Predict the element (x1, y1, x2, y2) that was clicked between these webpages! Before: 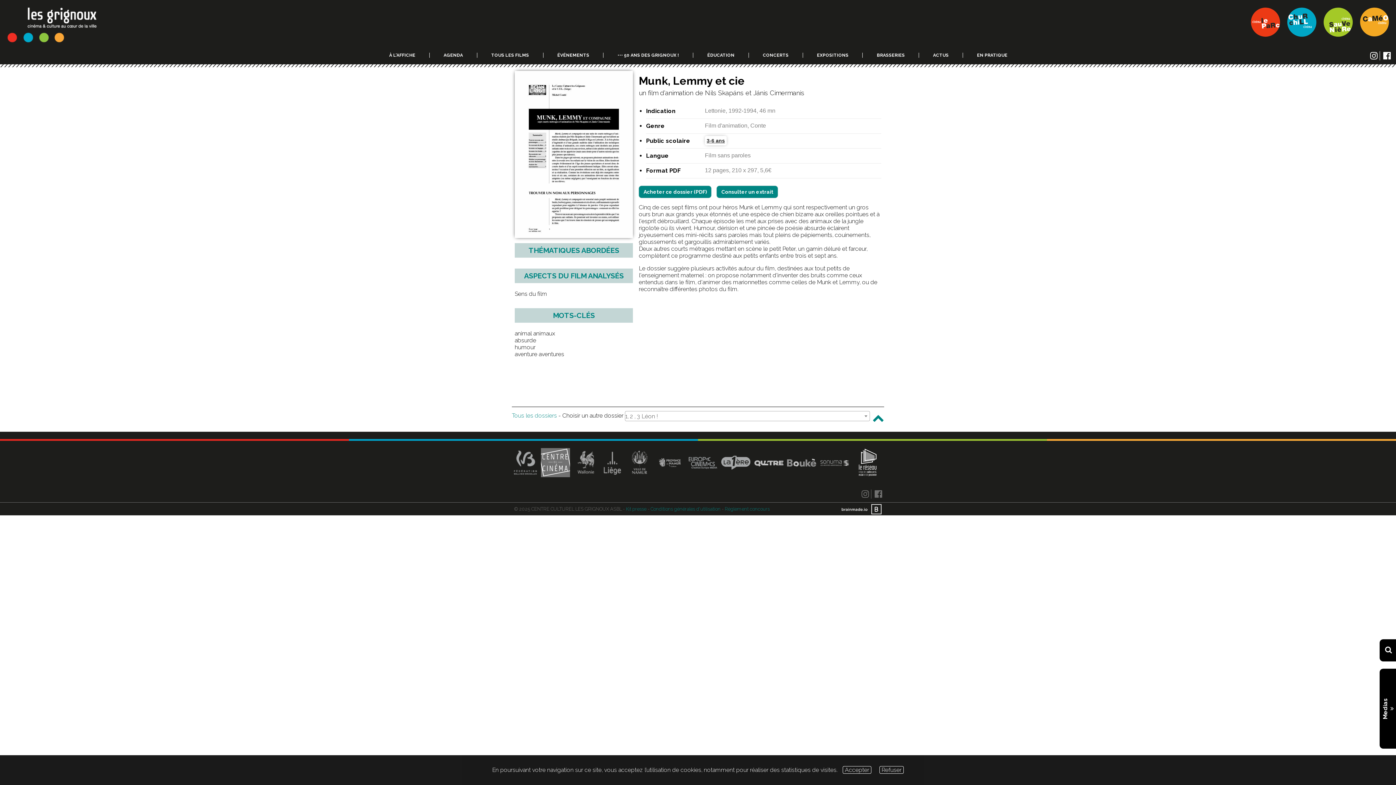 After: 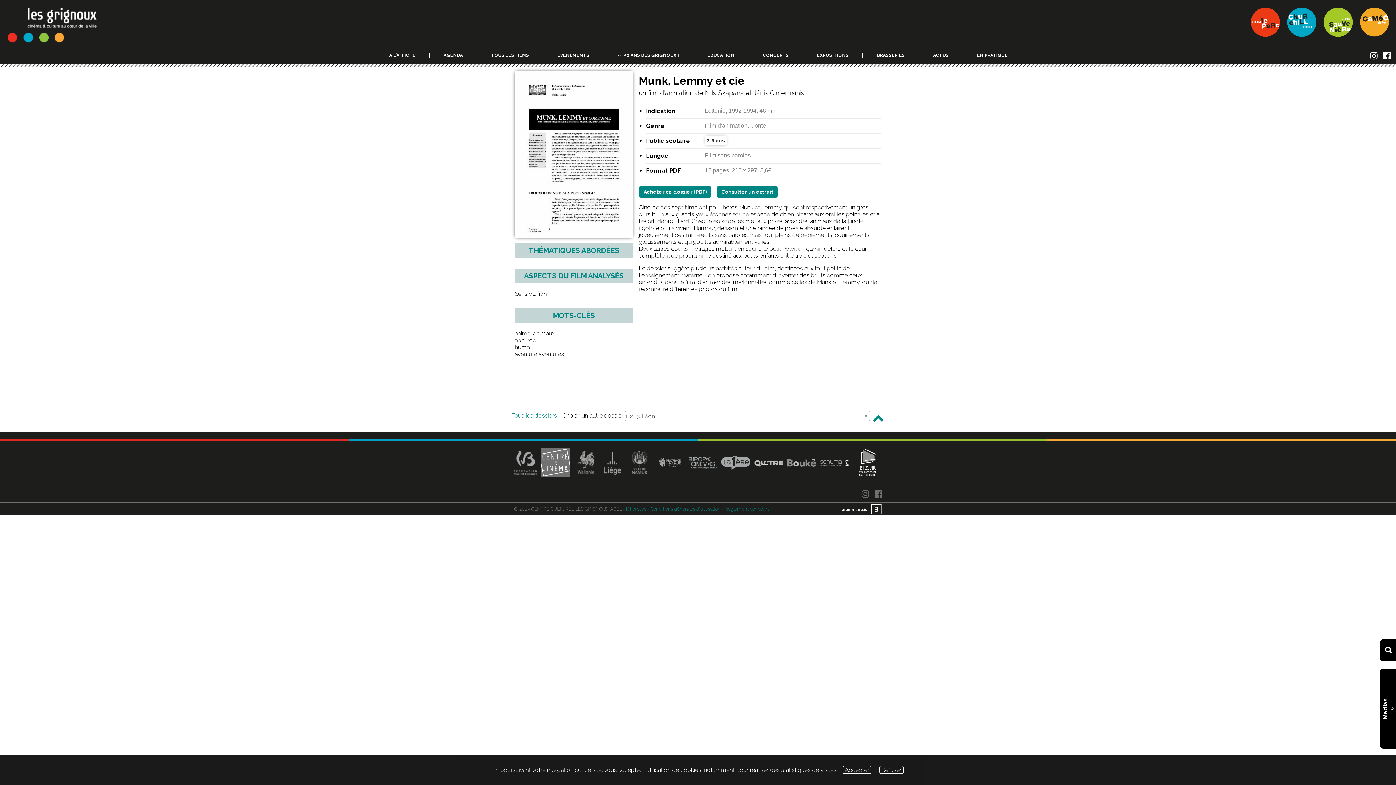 Action: bbox: (874, 492, 882, 498)